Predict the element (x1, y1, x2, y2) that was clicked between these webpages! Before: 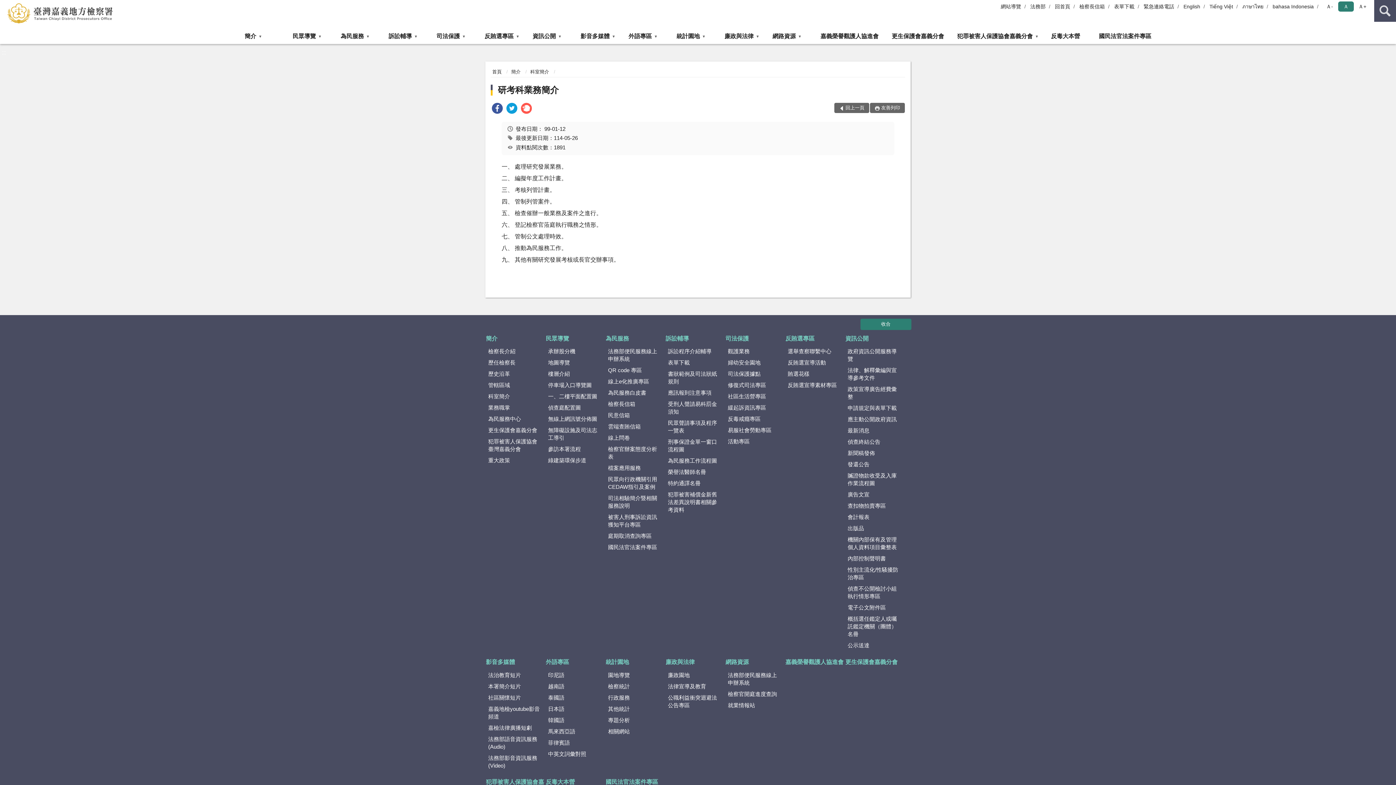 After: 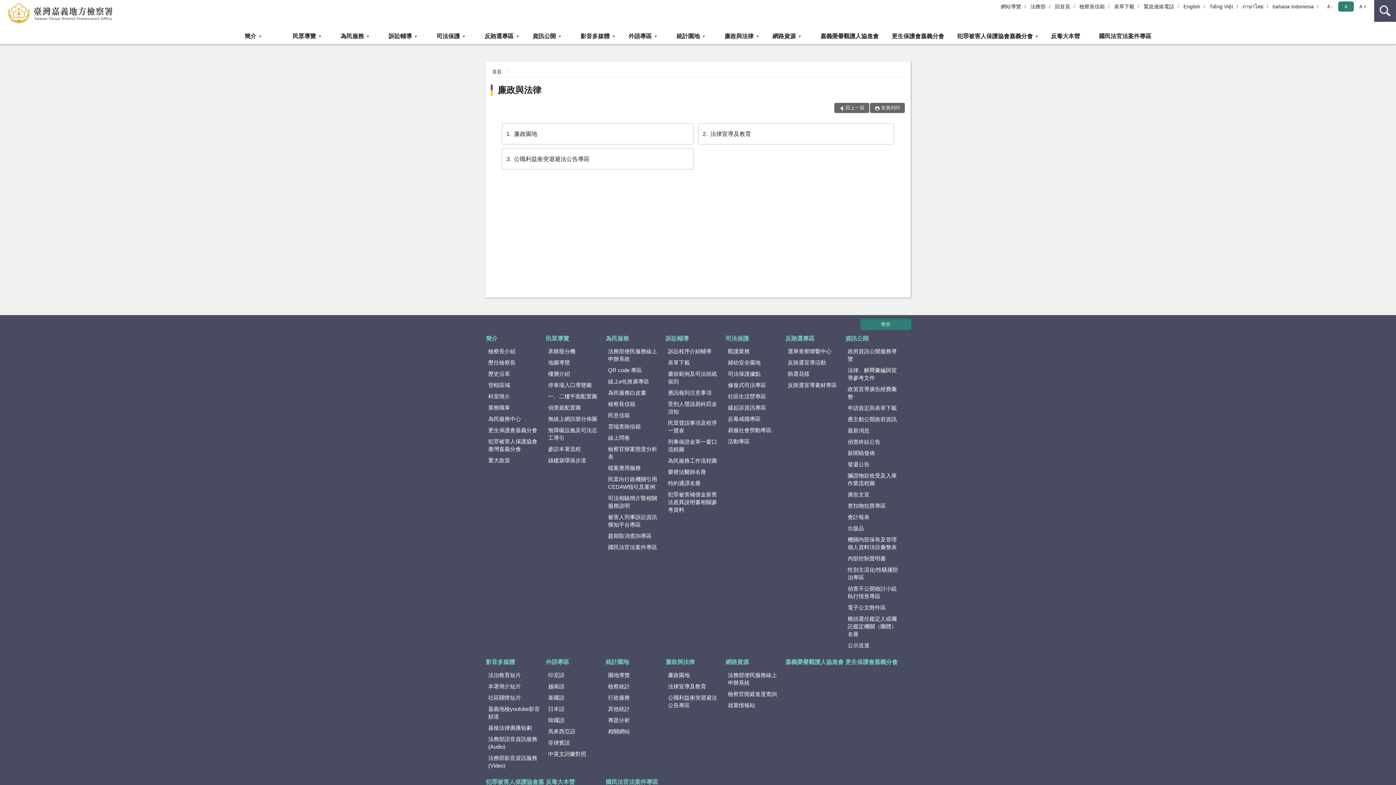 Action: bbox: (665, 657, 724, 667) label: 廉政與法律